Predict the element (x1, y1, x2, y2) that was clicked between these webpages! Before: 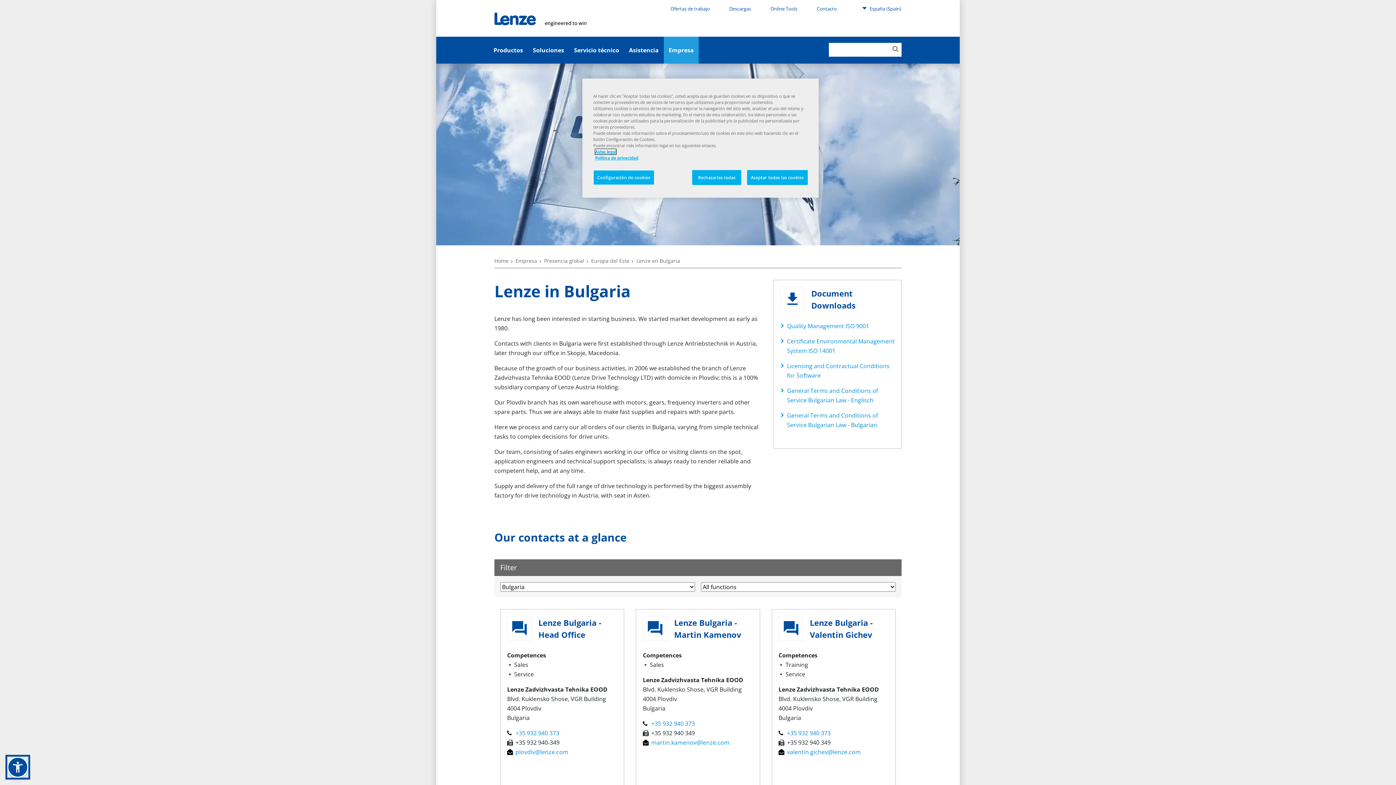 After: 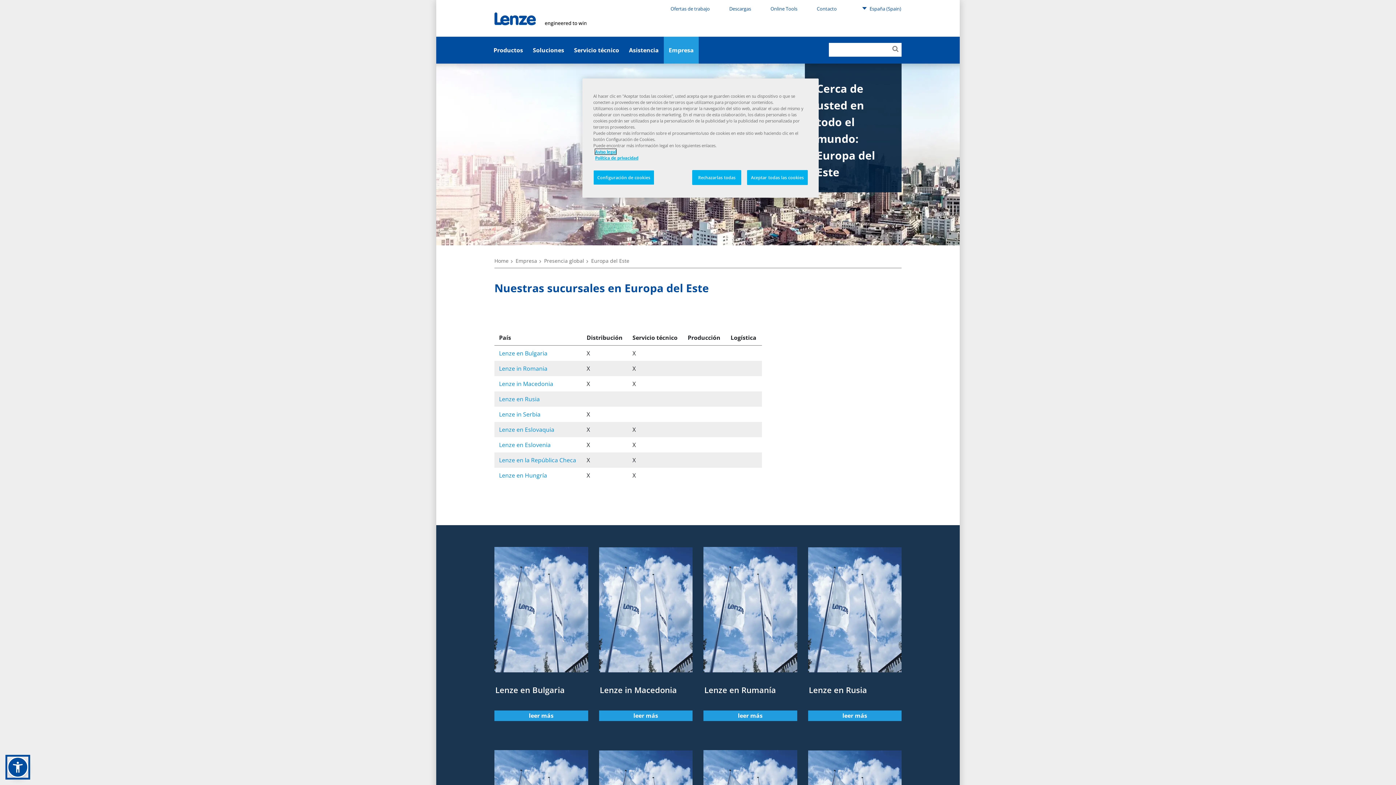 Action: label: Europa del Este bbox: (591, 257, 629, 264)